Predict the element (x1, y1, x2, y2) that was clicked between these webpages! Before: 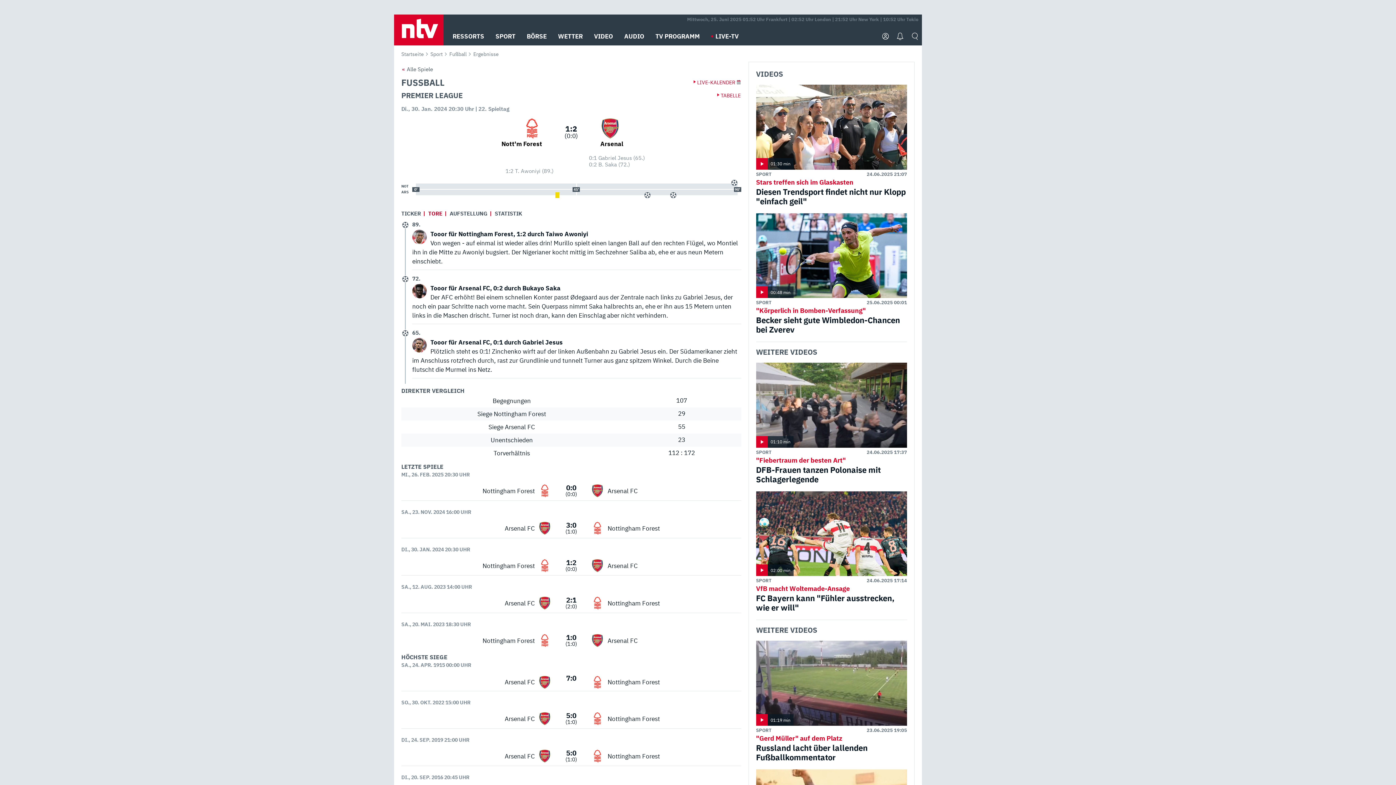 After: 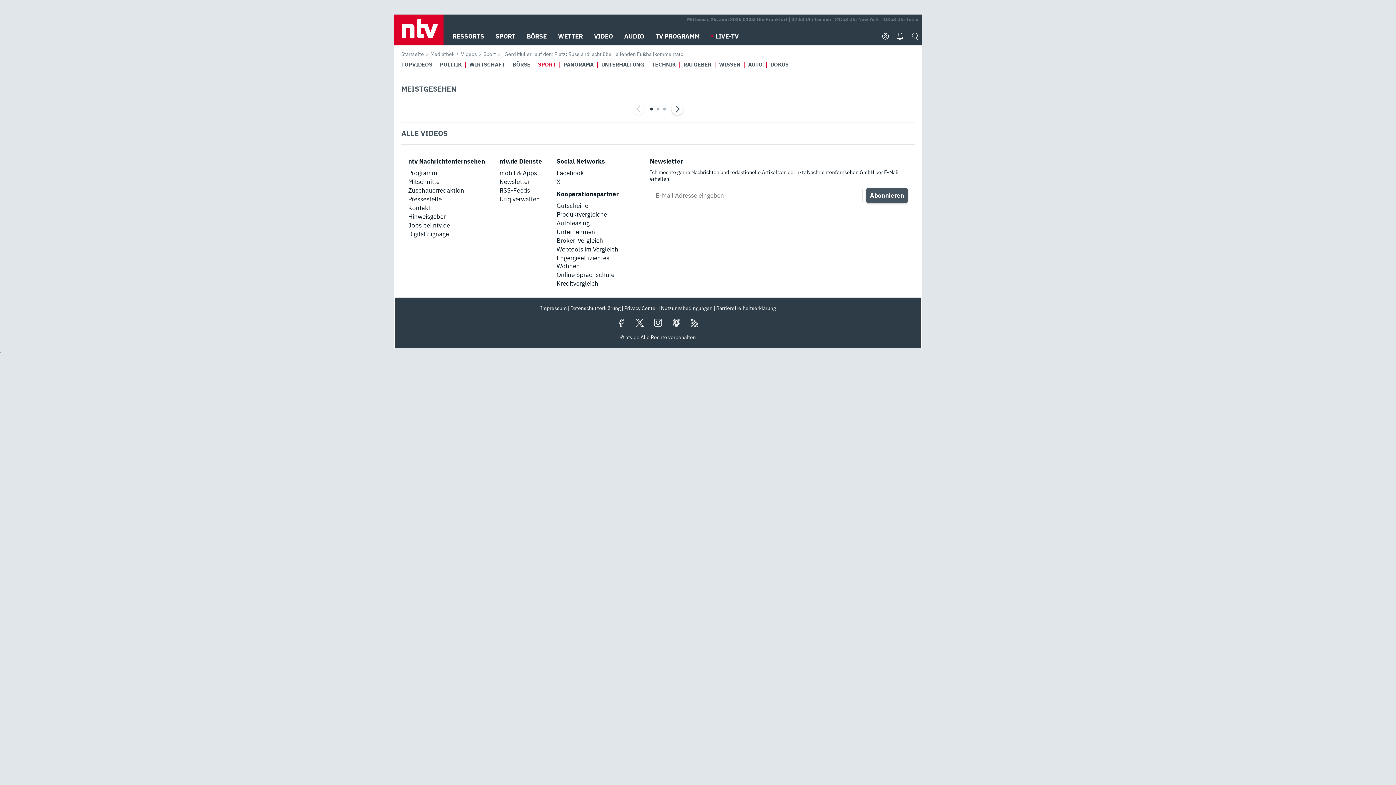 Action: bbox: (756, 641, 907, 726) label: 01:19 min